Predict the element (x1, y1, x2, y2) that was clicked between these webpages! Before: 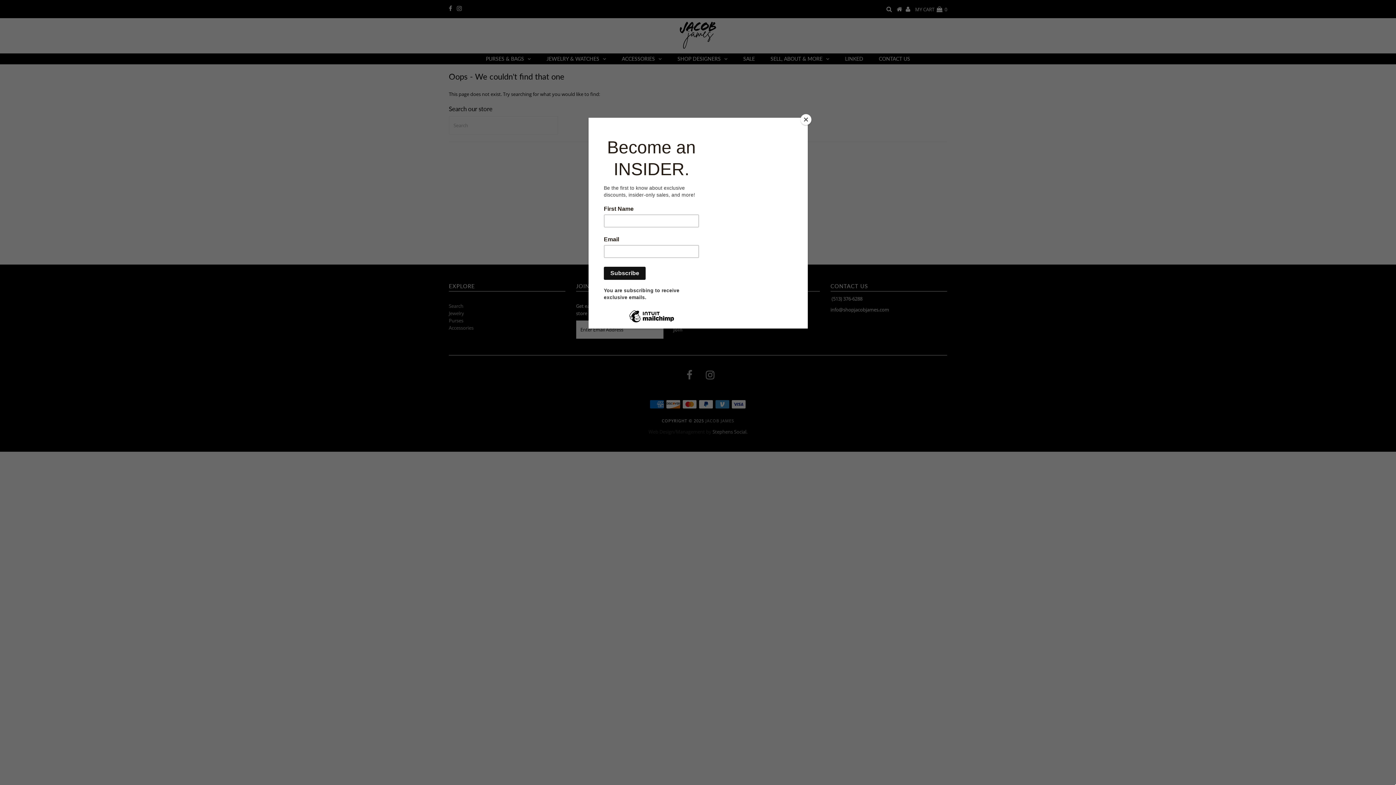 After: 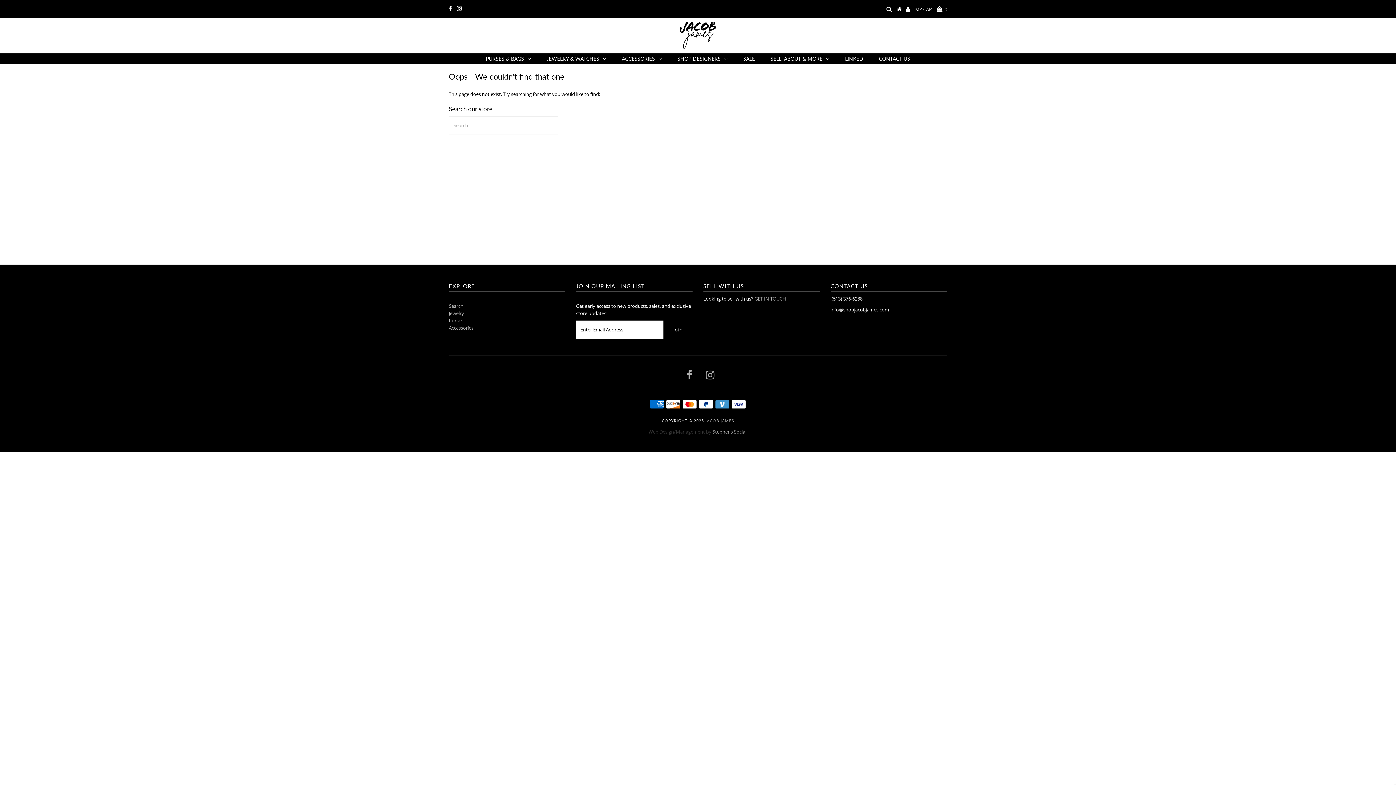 Action: label: Close bbox: (800, 114, 811, 125)